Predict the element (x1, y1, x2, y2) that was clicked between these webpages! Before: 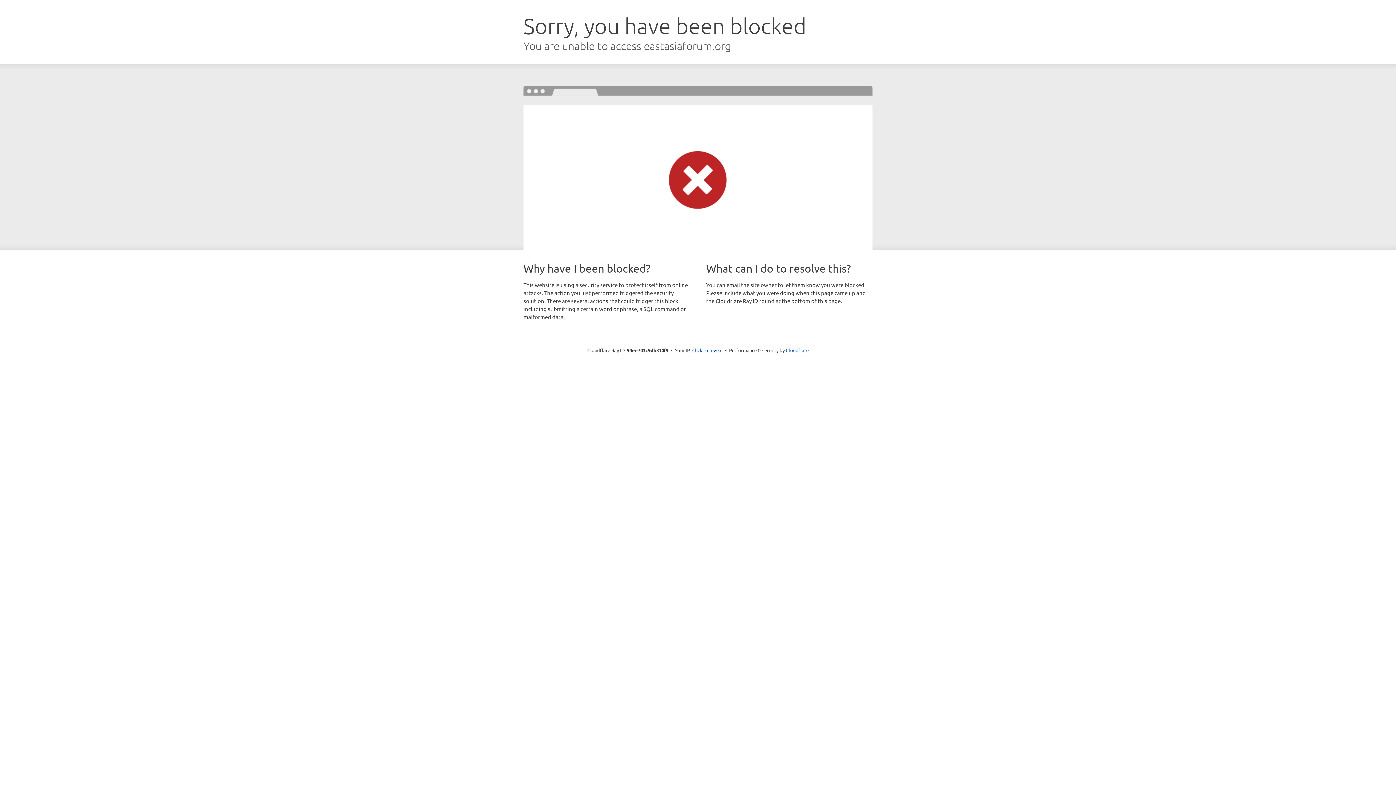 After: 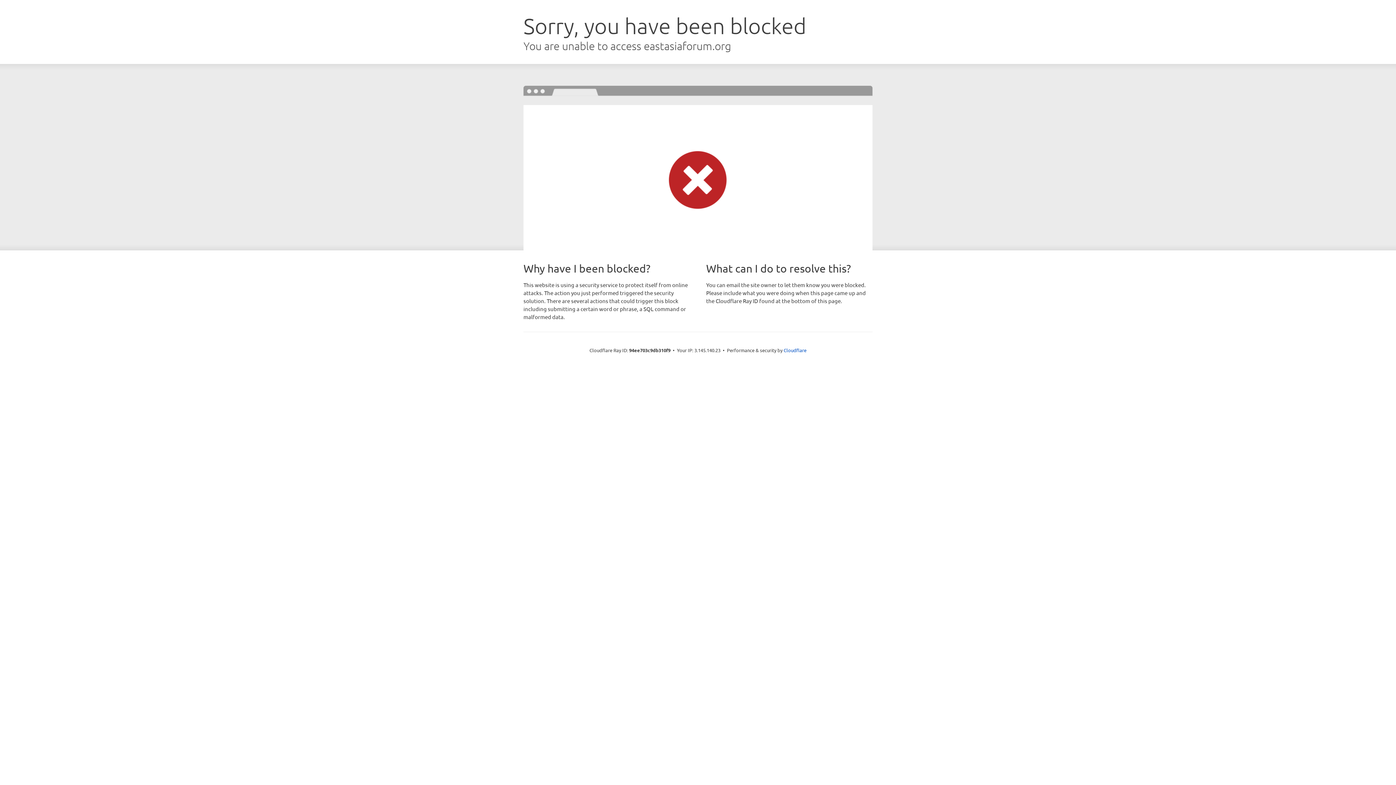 Action: bbox: (692, 346, 722, 353) label: Click to reveal